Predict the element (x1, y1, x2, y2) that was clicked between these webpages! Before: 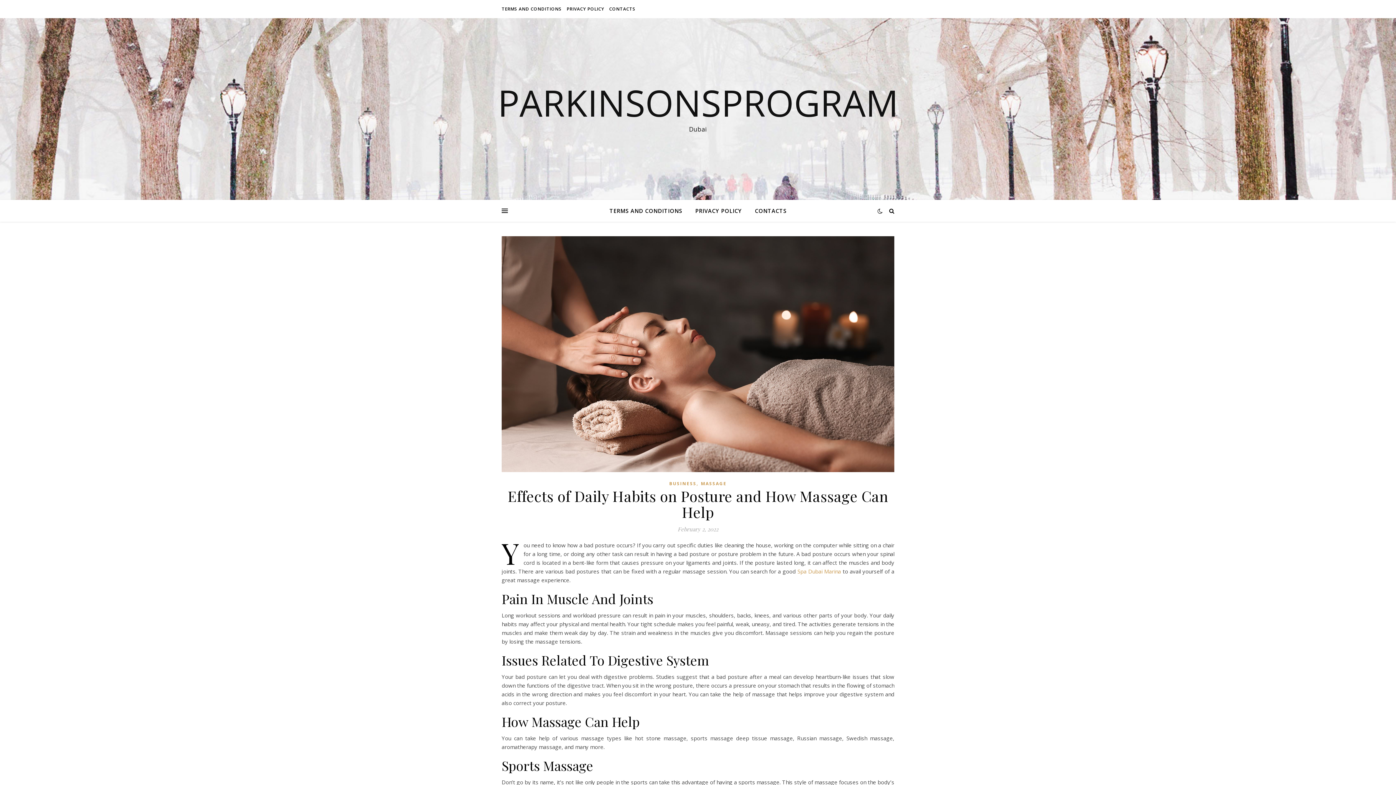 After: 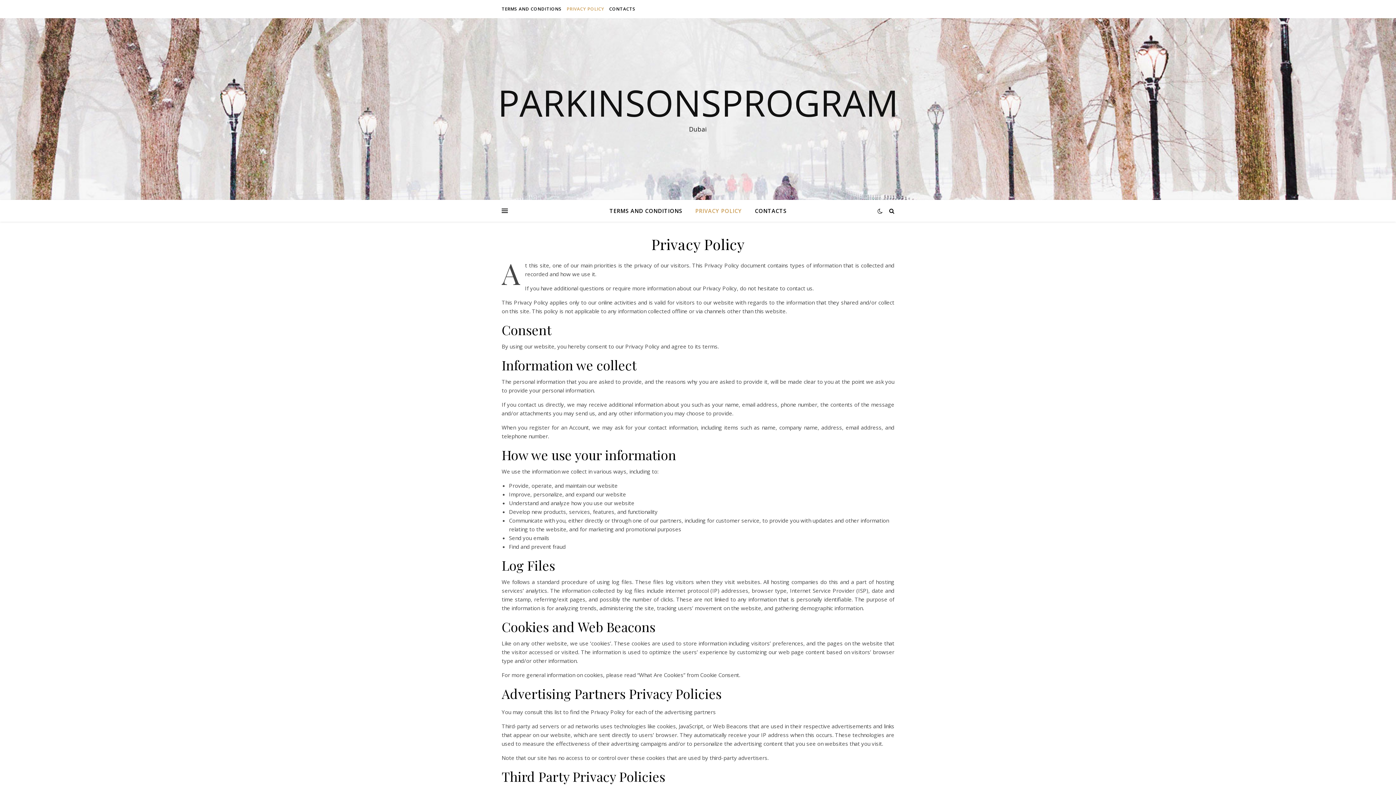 Action: label: PRIVACY POLICY bbox: (689, 200, 747, 221)